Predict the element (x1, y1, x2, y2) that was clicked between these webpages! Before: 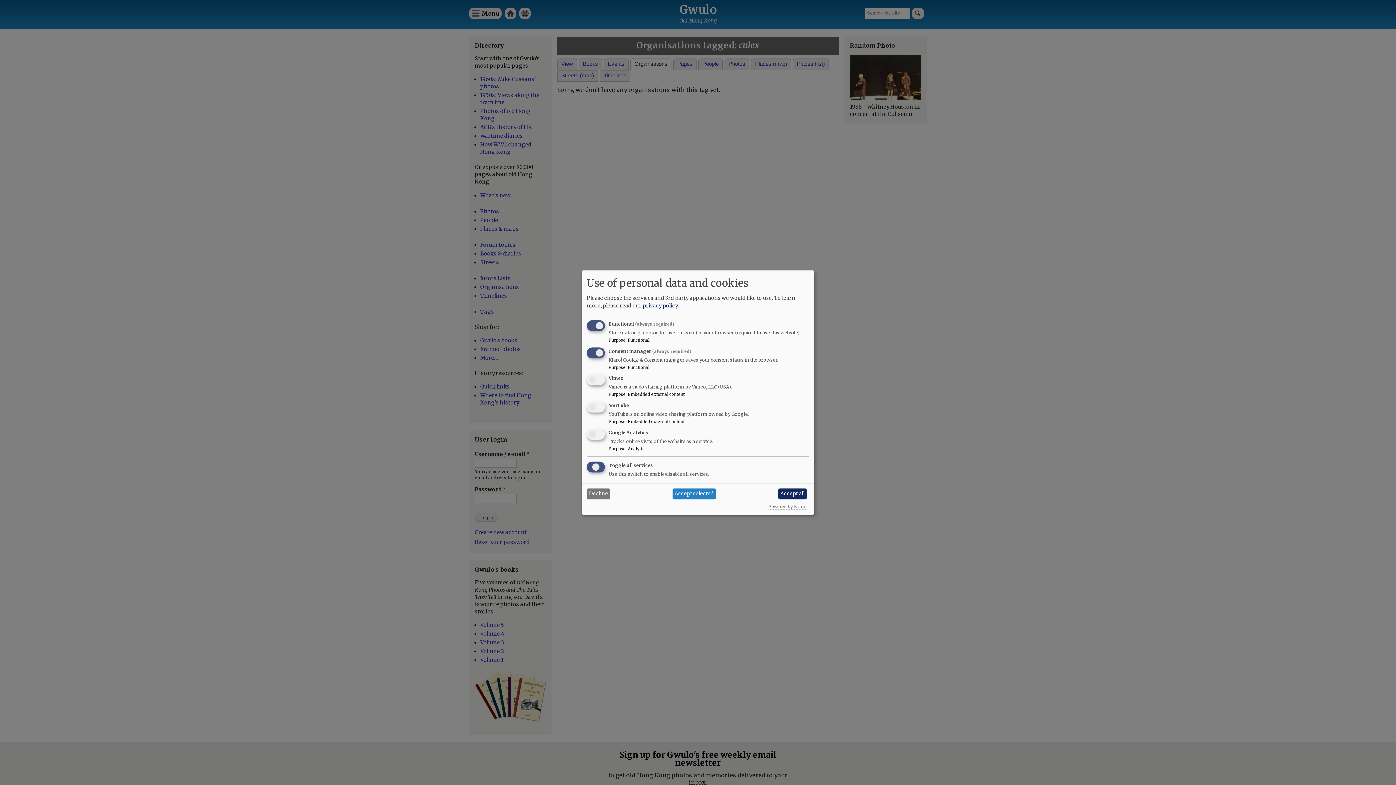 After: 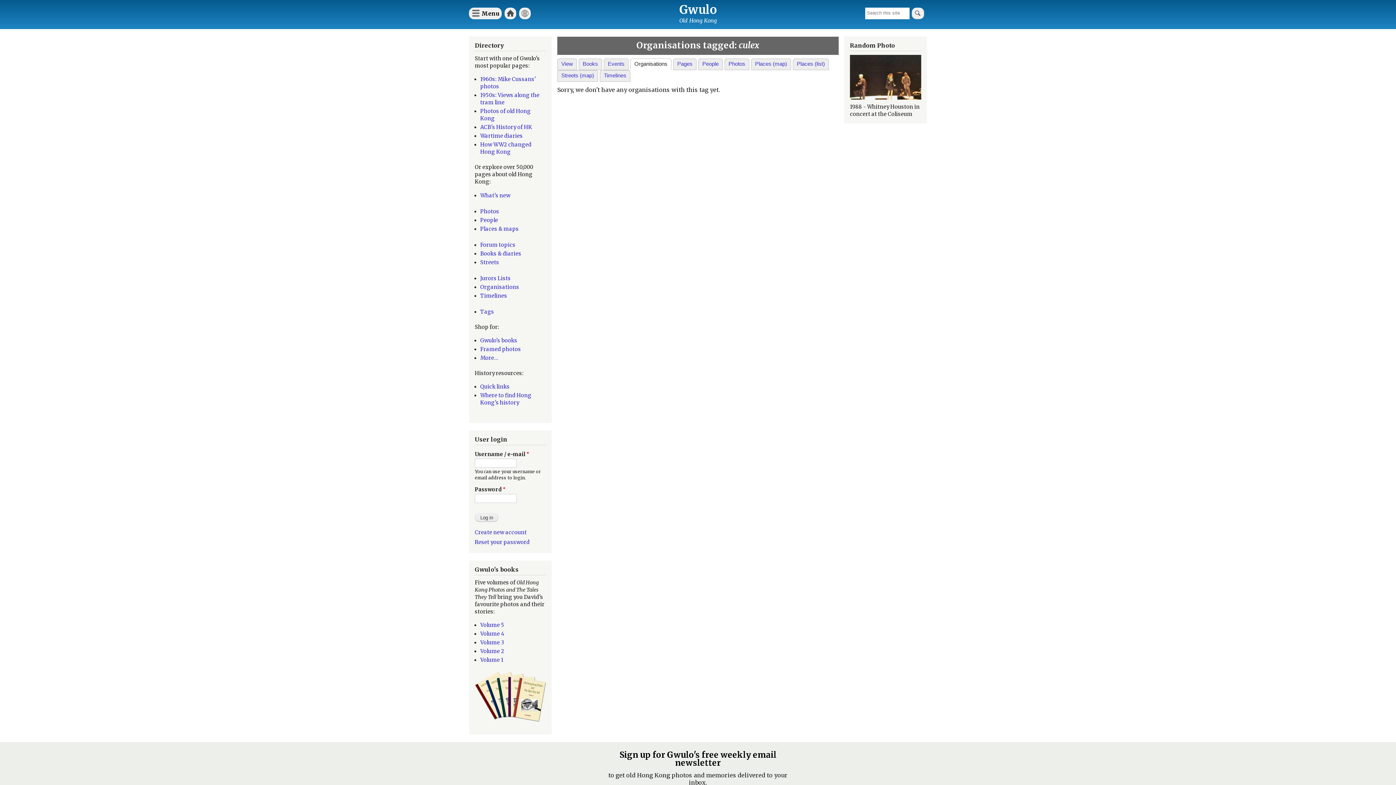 Action: bbox: (778, 488, 806, 499) label: Accept all